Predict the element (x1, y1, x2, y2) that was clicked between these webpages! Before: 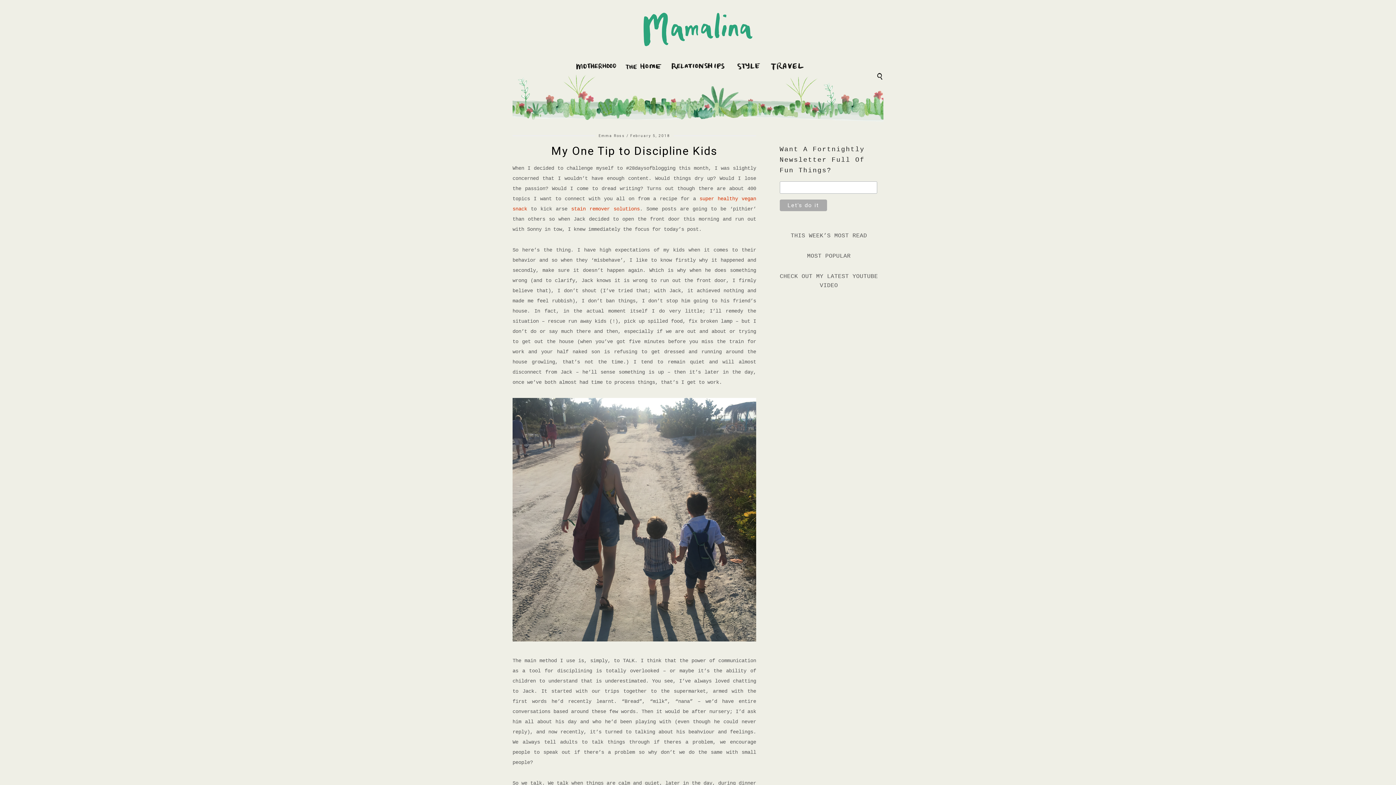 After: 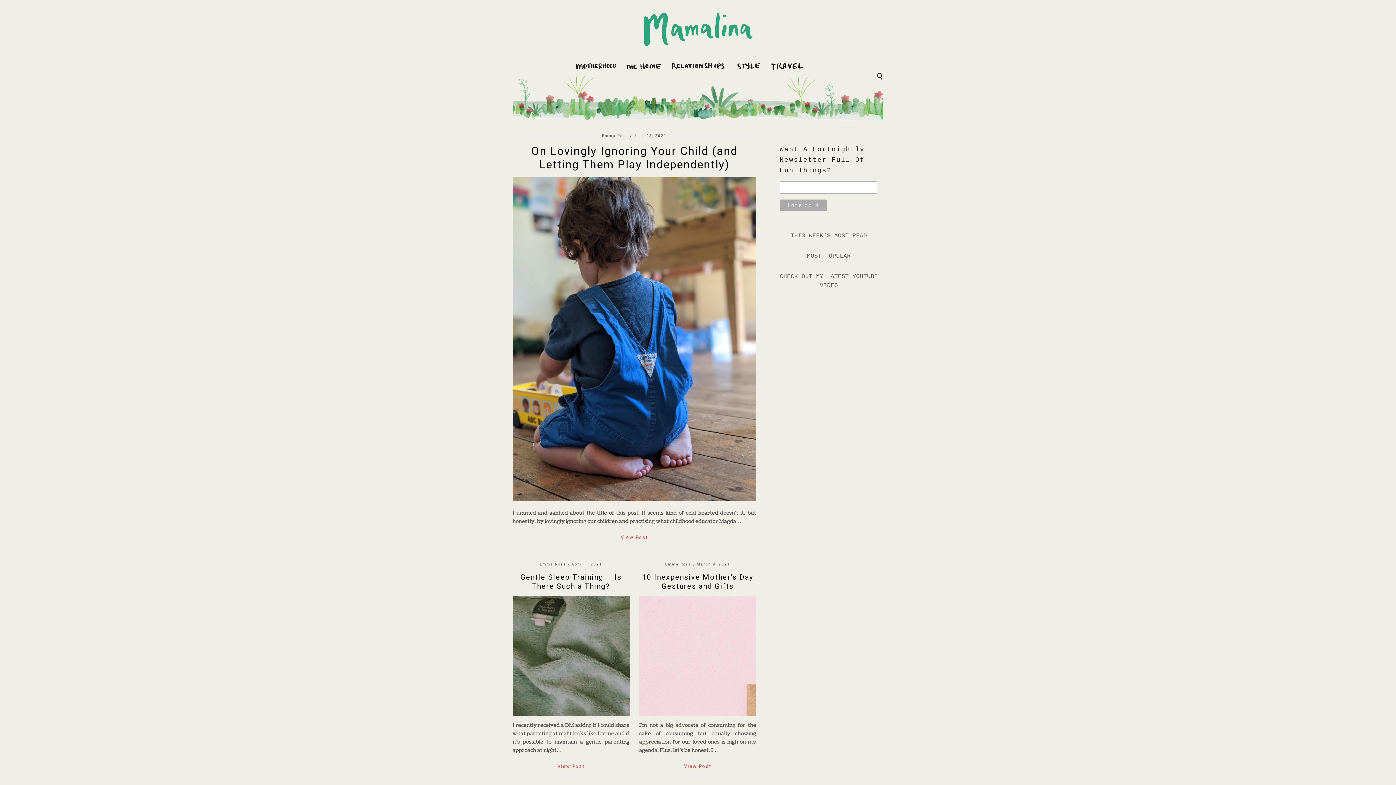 Action: label: Motherhood bbox: (567, 60, 625, 71)